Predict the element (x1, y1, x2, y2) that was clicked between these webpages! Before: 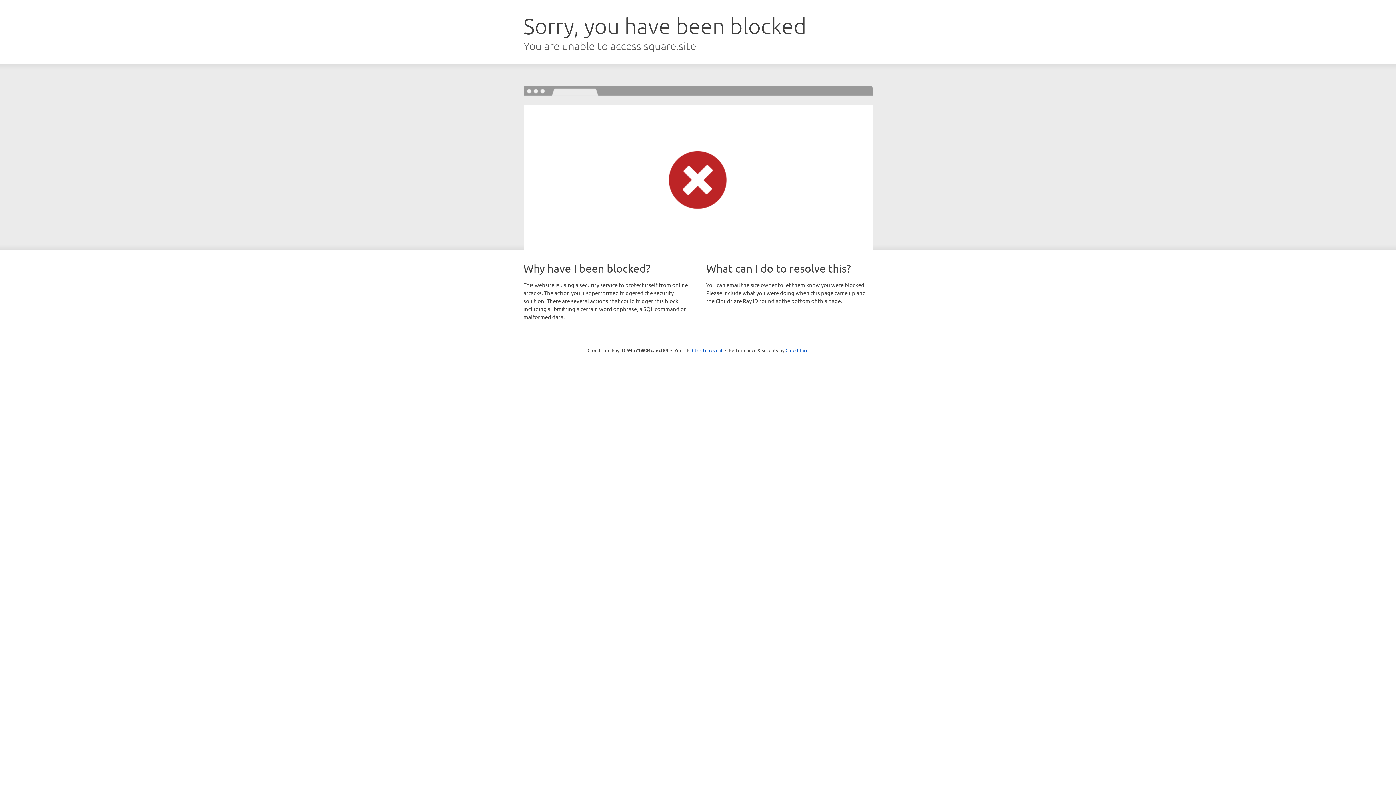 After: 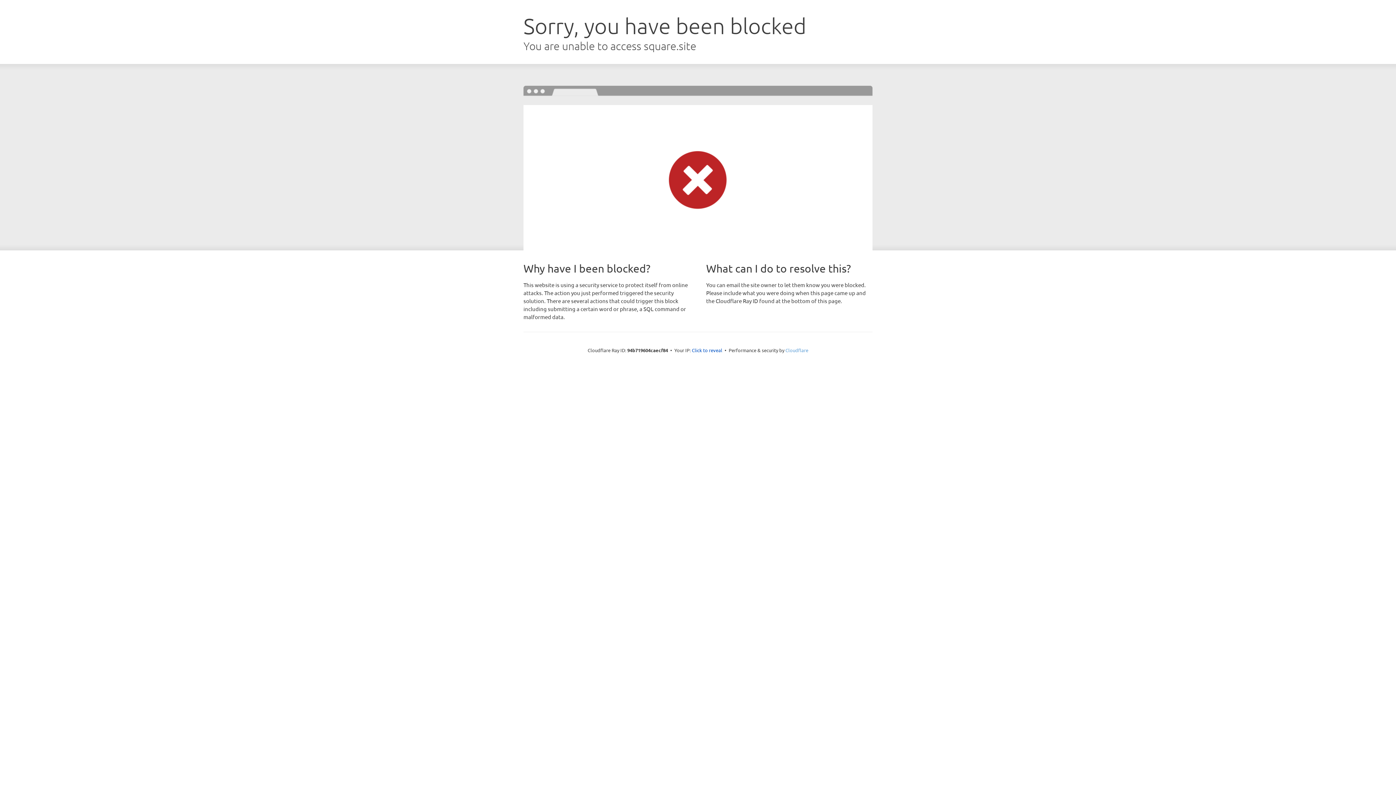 Action: bbox: (785, 347, 808, 353) label: Cloudflare